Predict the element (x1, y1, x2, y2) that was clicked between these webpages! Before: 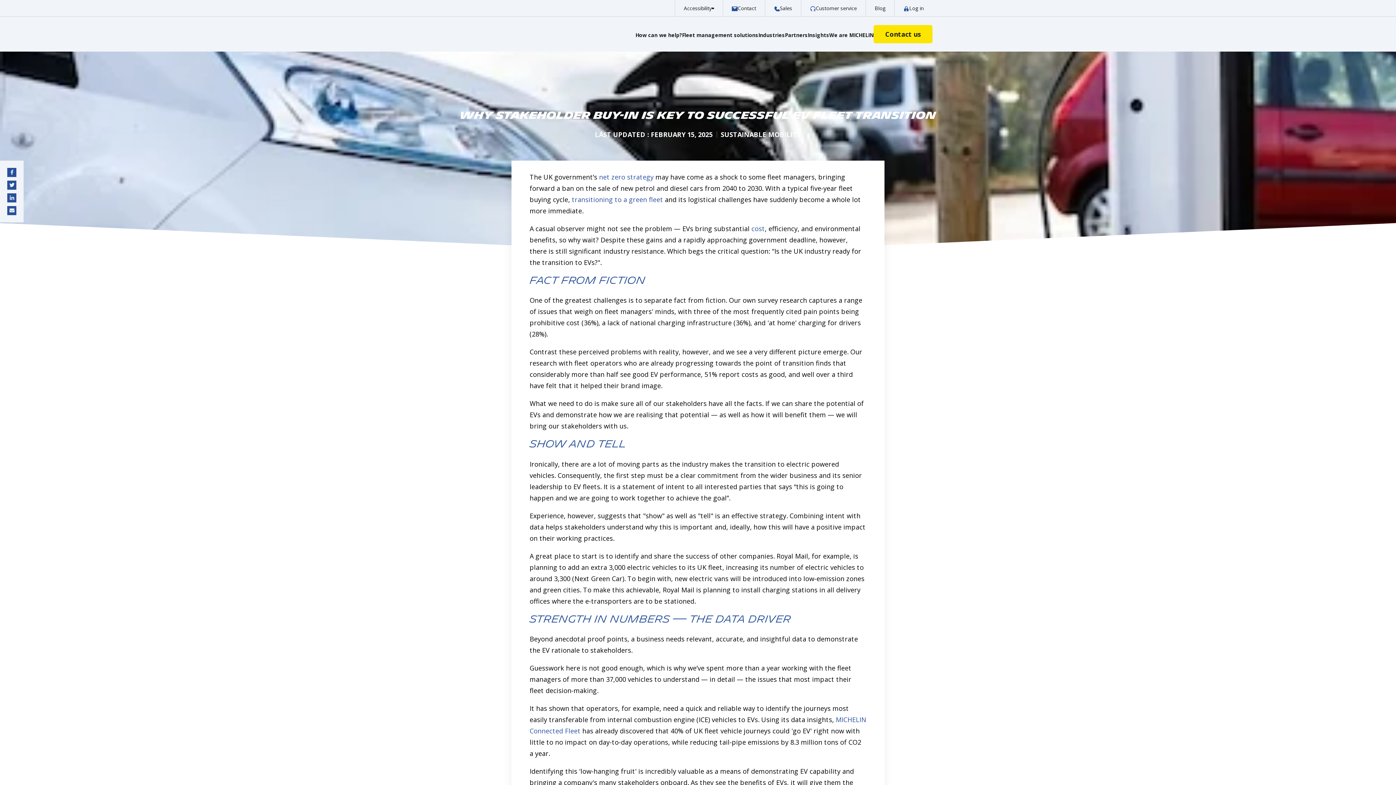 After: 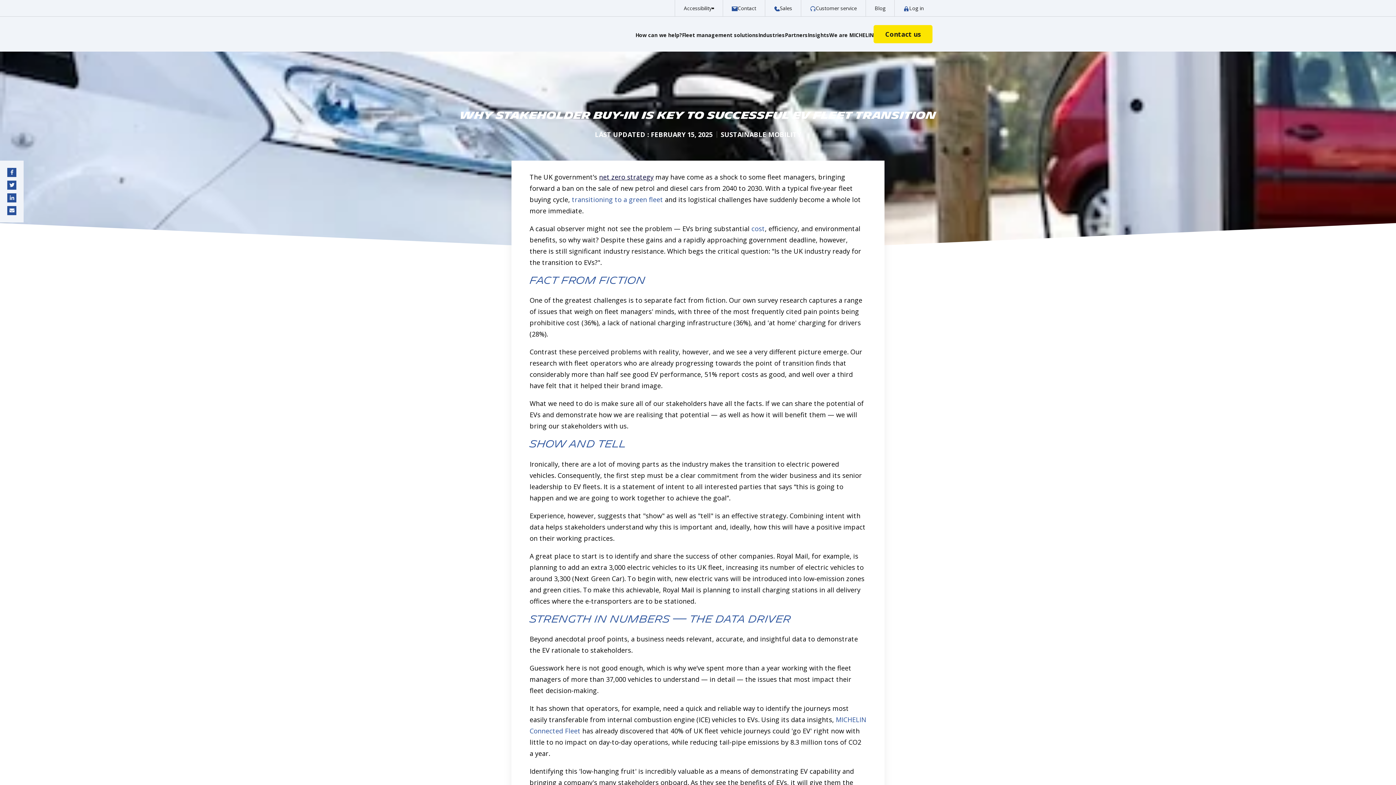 Action: label: net zero strategy bbox: (599, 172, 653, 181)